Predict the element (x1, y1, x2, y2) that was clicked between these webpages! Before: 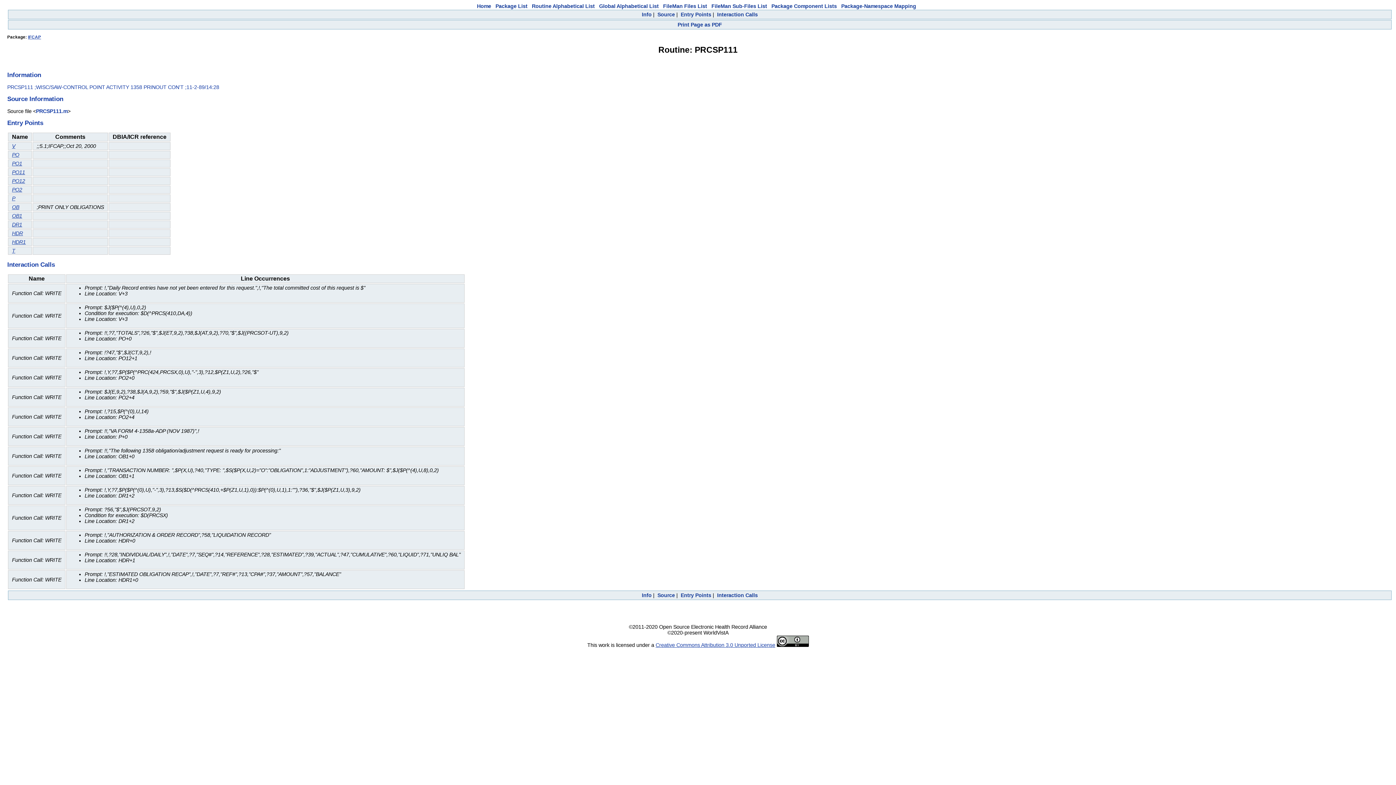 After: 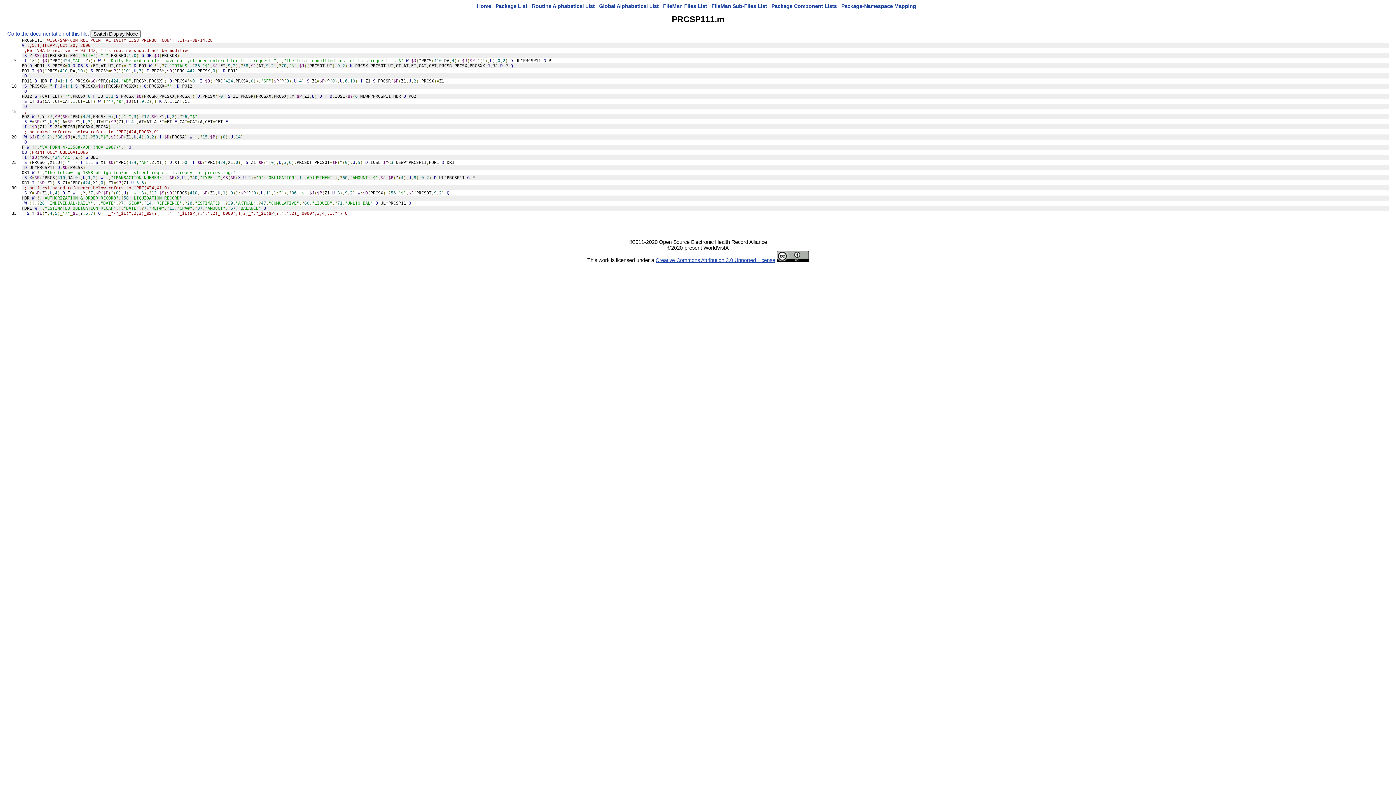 Action: label: T bbox: (12, 248, 15, 253)